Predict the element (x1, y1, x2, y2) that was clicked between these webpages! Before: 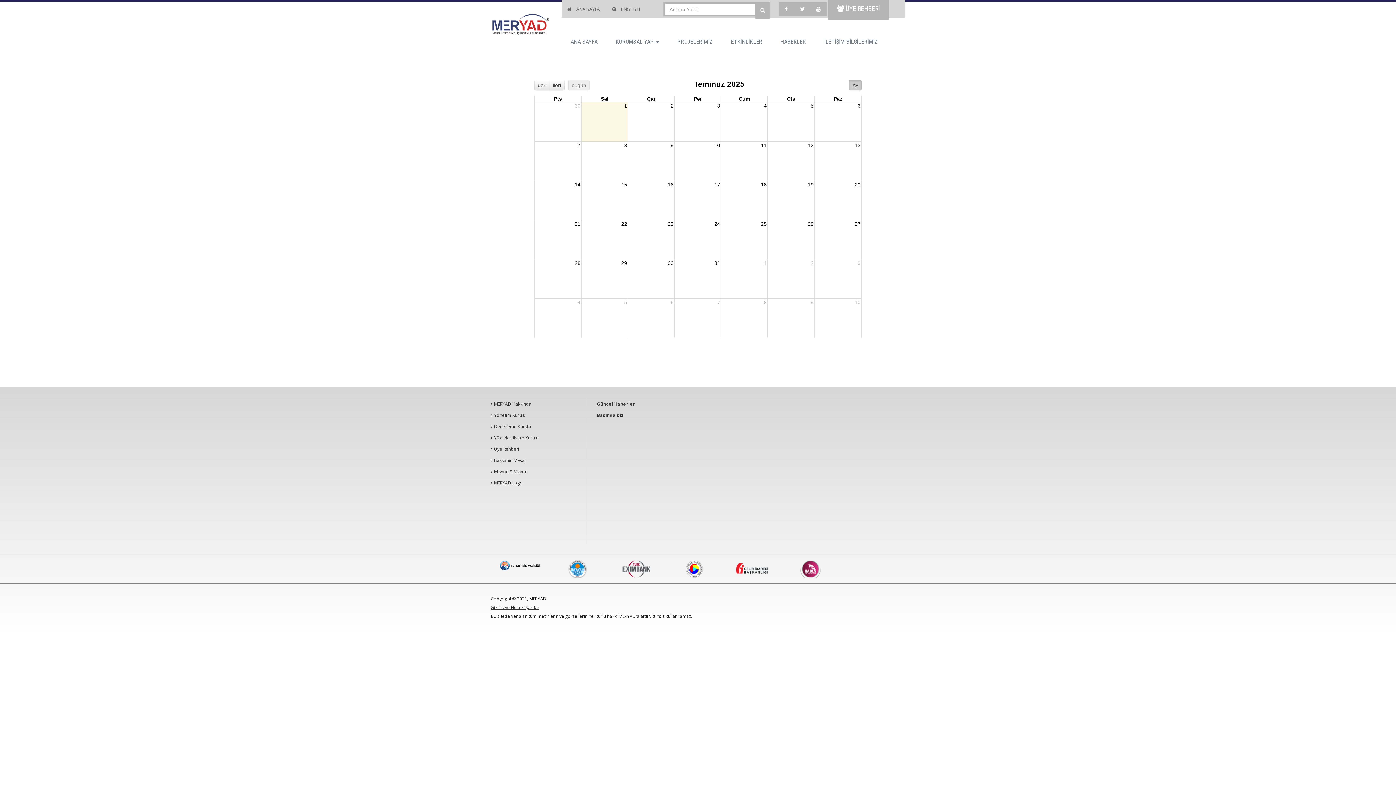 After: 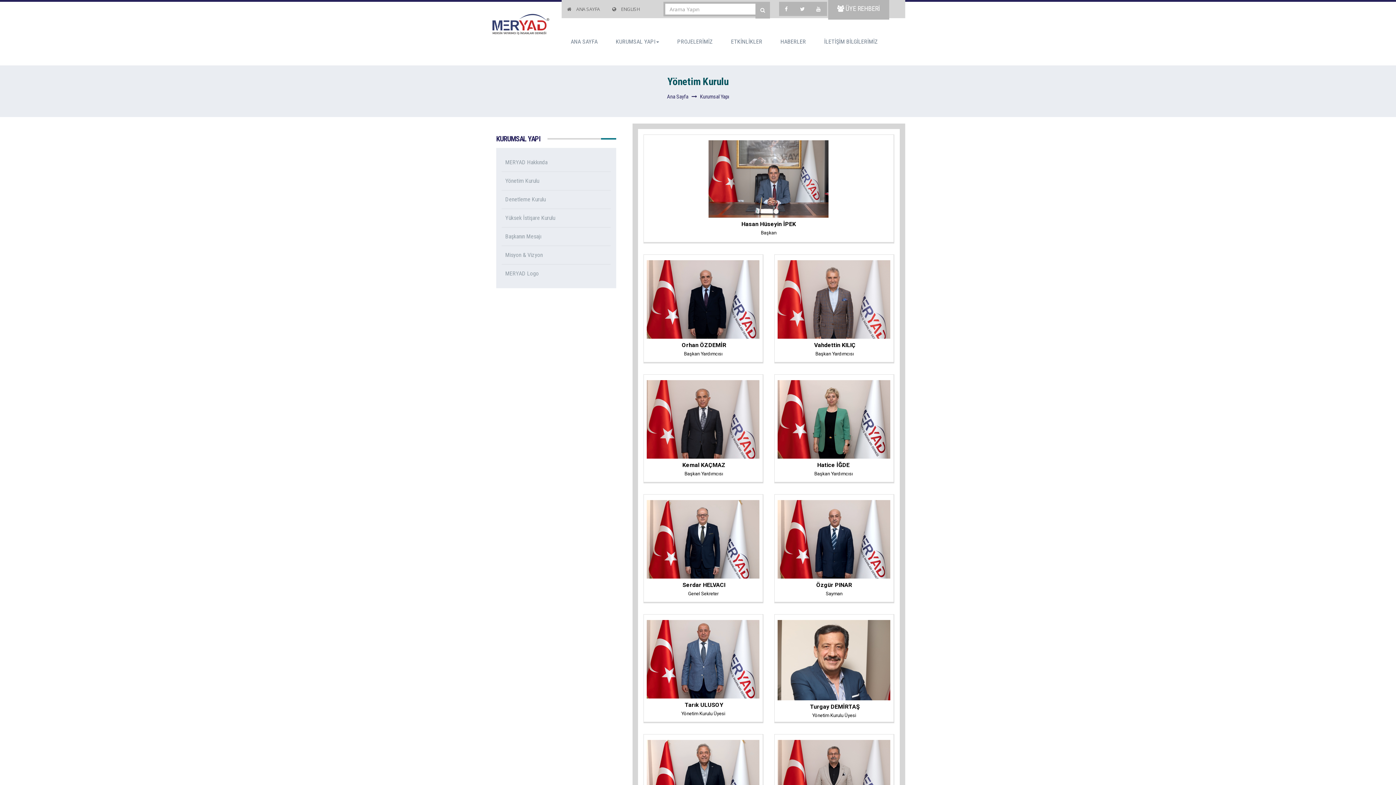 Action: label: Yönetim Kurulu bbox: (490, 412, 525, 418)